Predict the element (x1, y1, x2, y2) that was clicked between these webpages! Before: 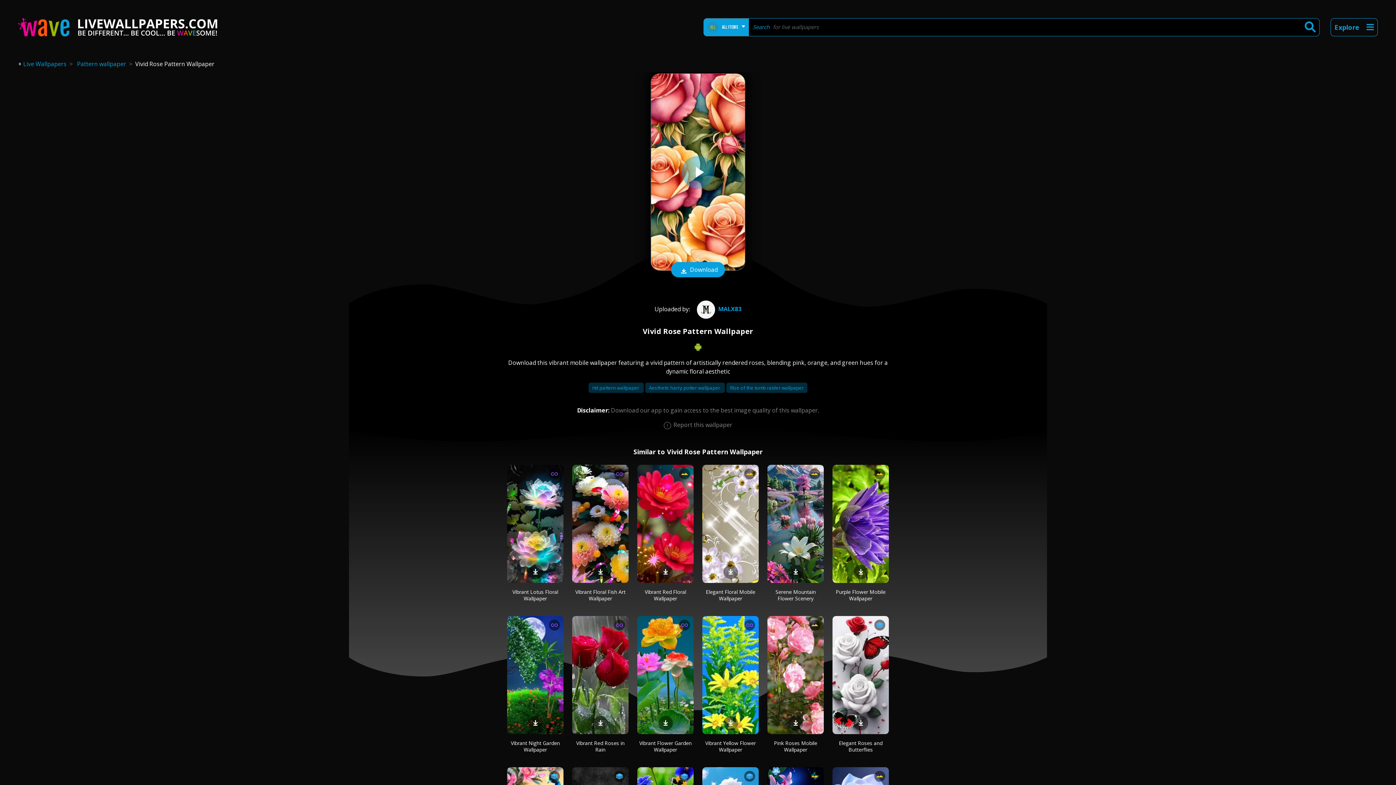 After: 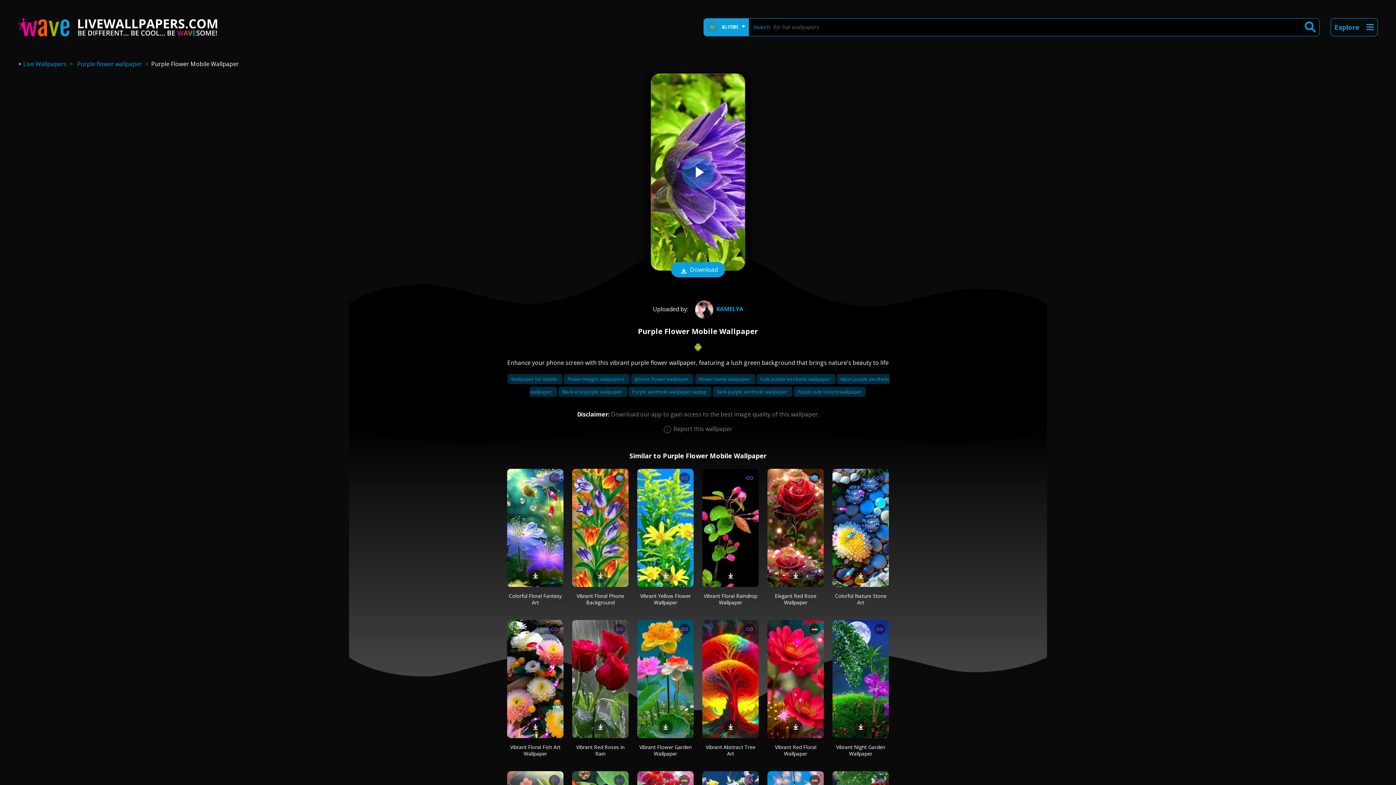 Action: bbox: (832, 465, 889, 583)